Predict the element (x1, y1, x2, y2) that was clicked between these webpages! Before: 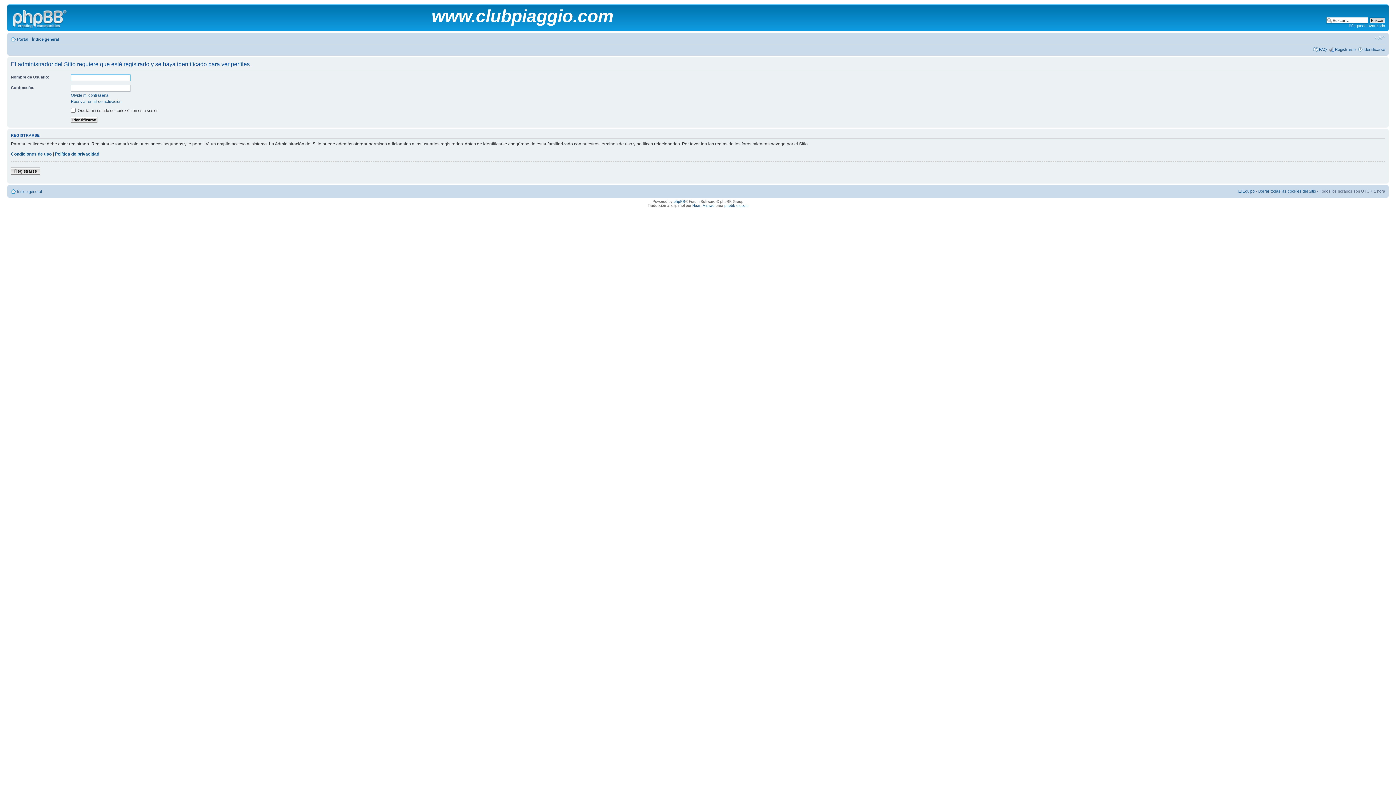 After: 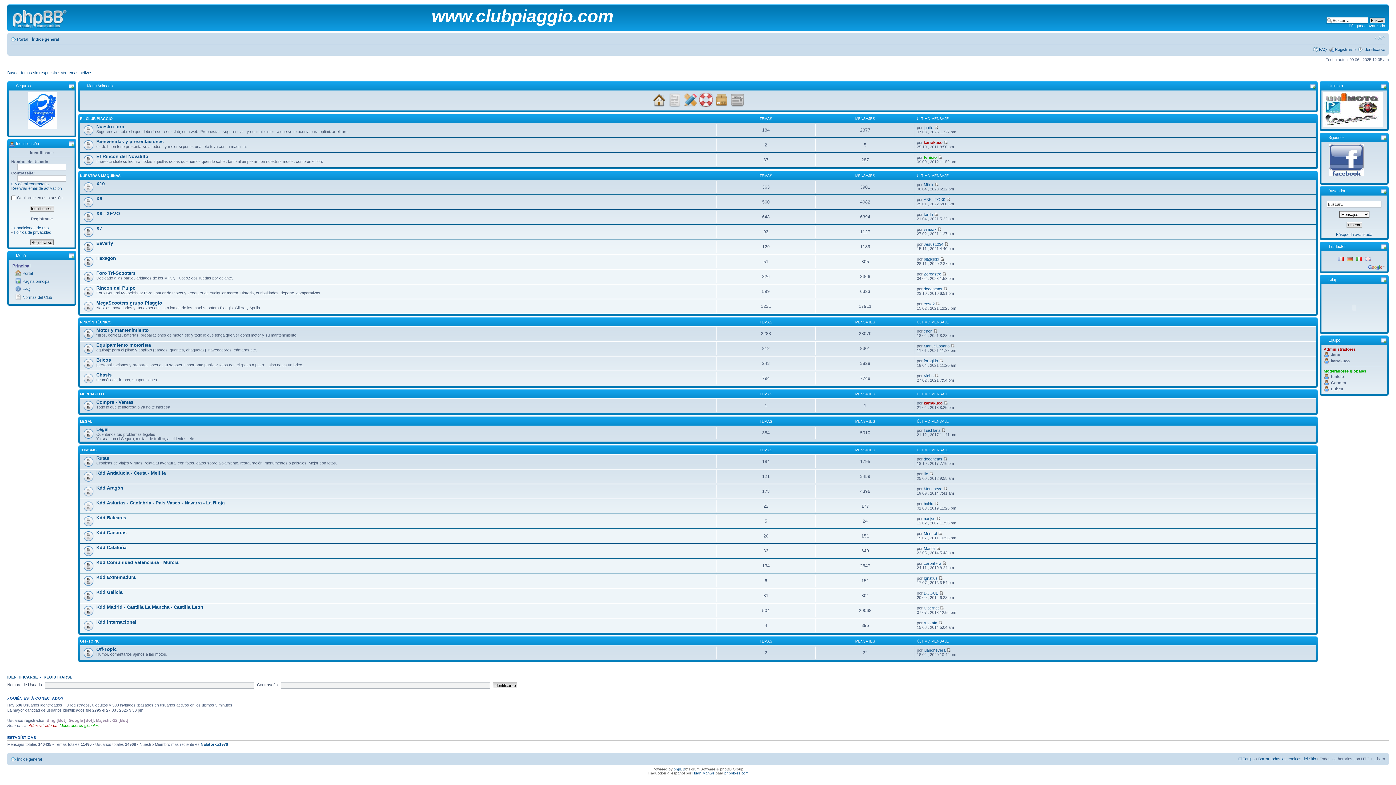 Action: bbox: (9, 6, 71, 29)